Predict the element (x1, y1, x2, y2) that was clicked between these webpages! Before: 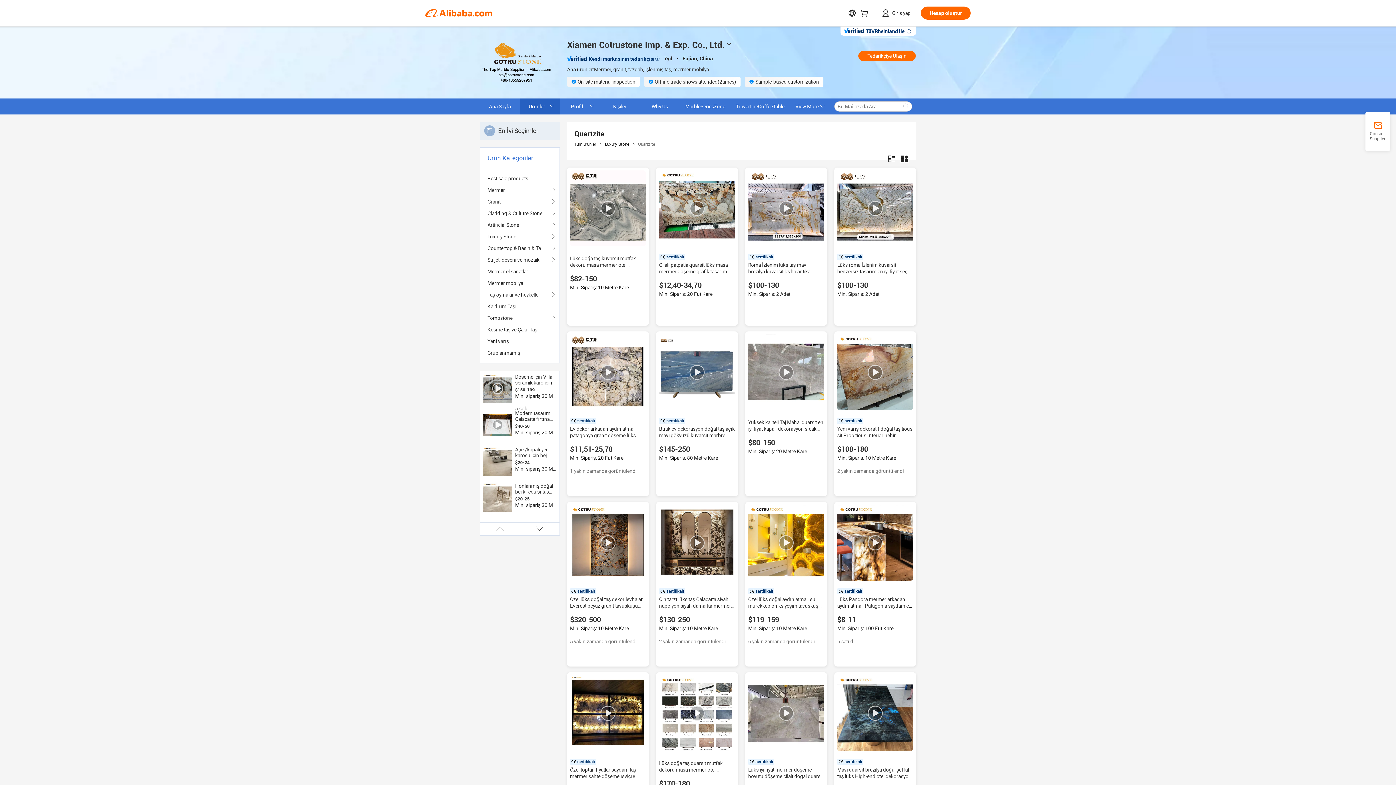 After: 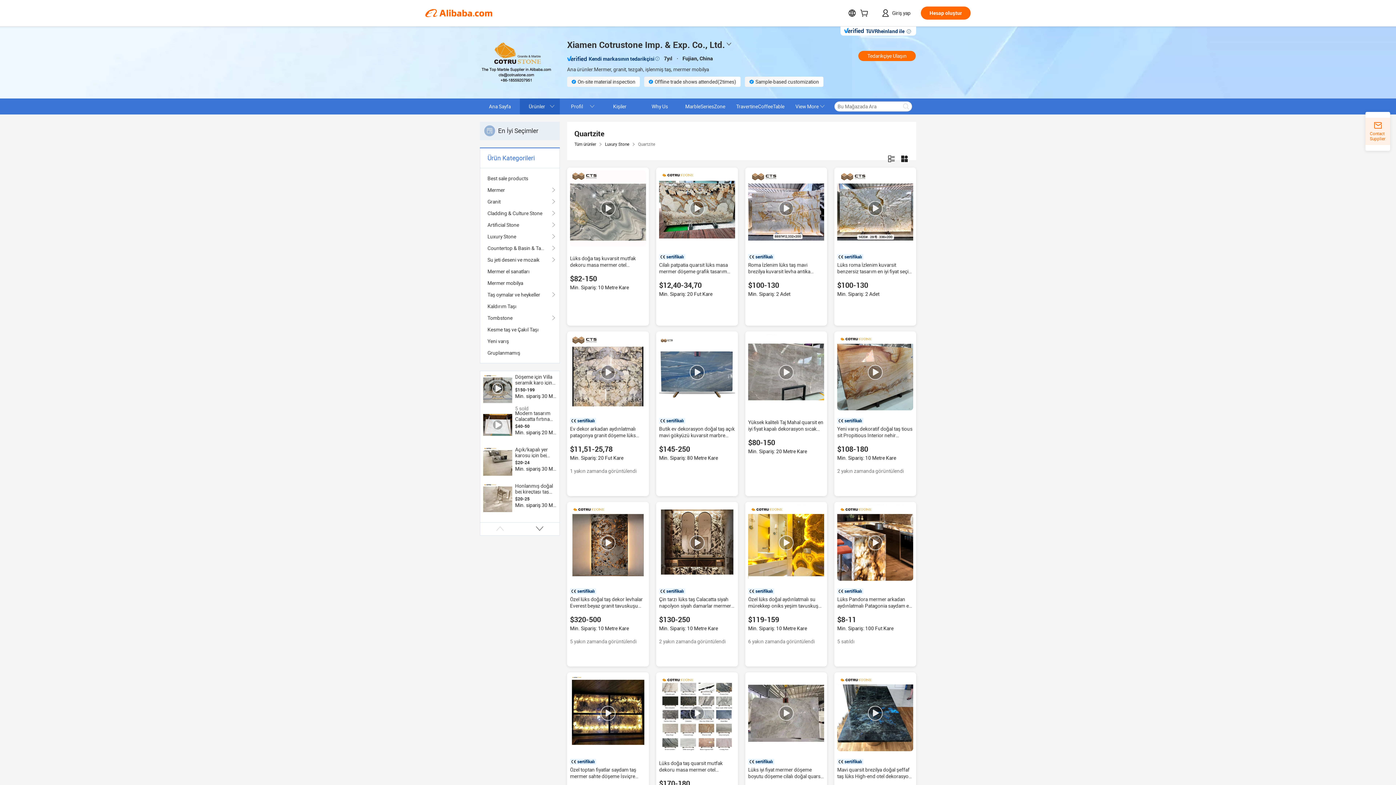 Action: label: Contact Supplier bbox: (1365, 121, 1390, 141)